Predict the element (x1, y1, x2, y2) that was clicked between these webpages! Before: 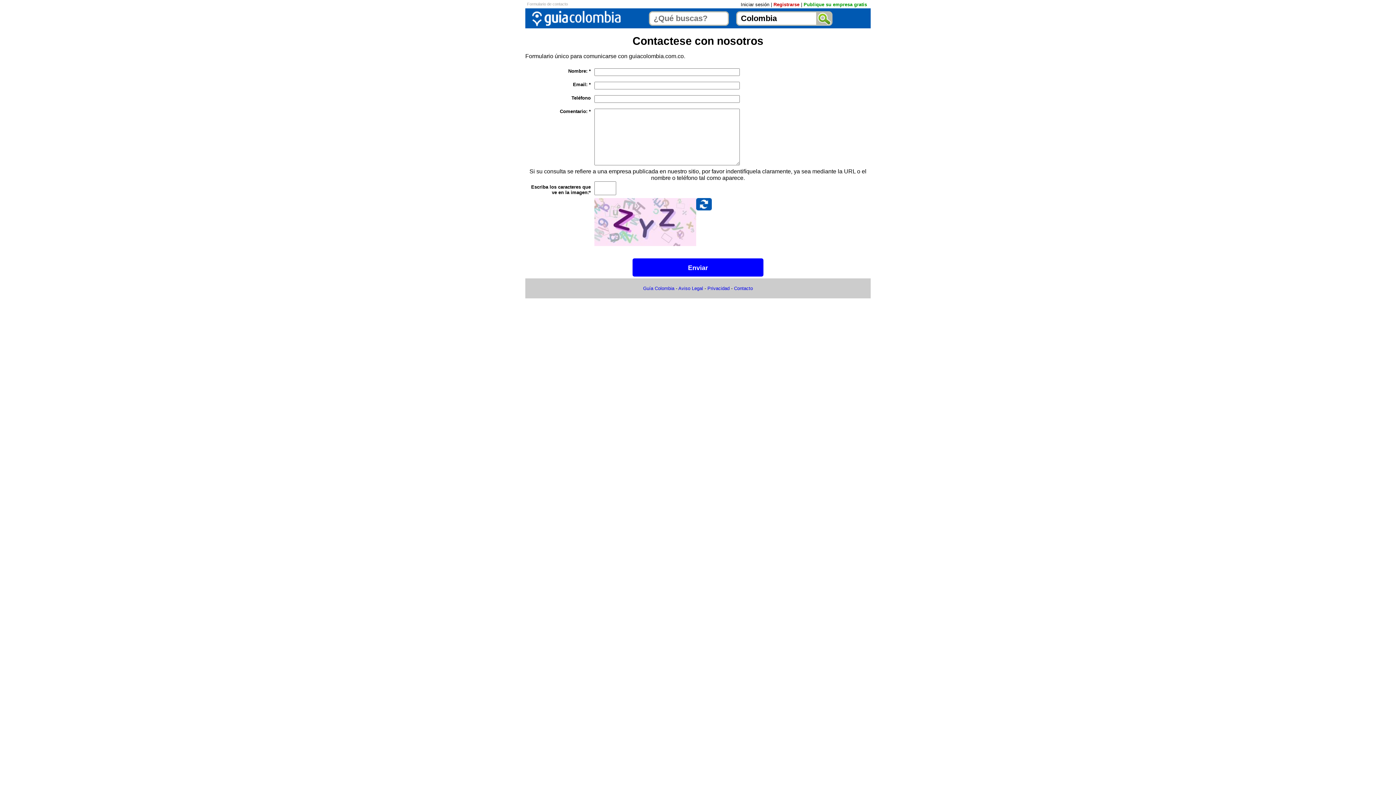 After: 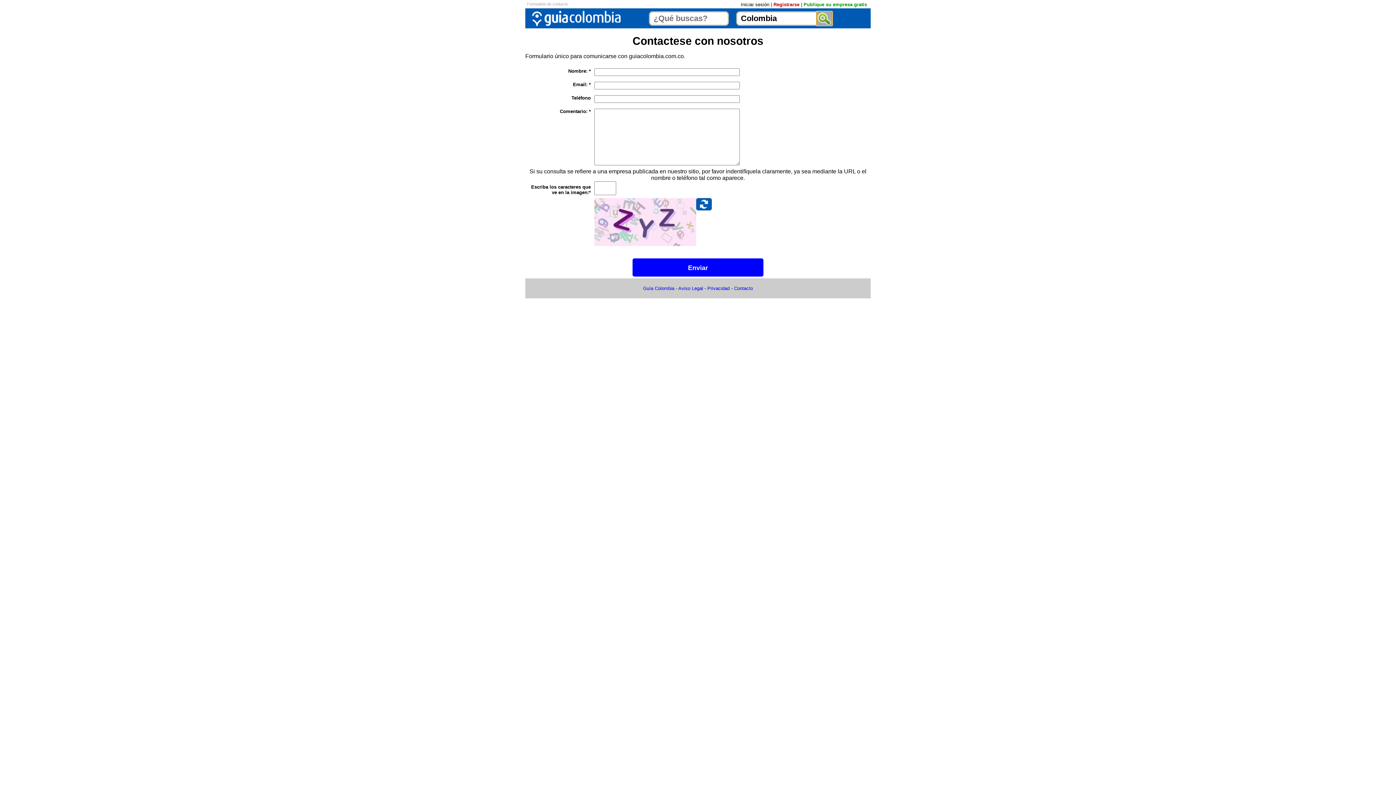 Action: bbox: (816, 11, 832, 25) label:  